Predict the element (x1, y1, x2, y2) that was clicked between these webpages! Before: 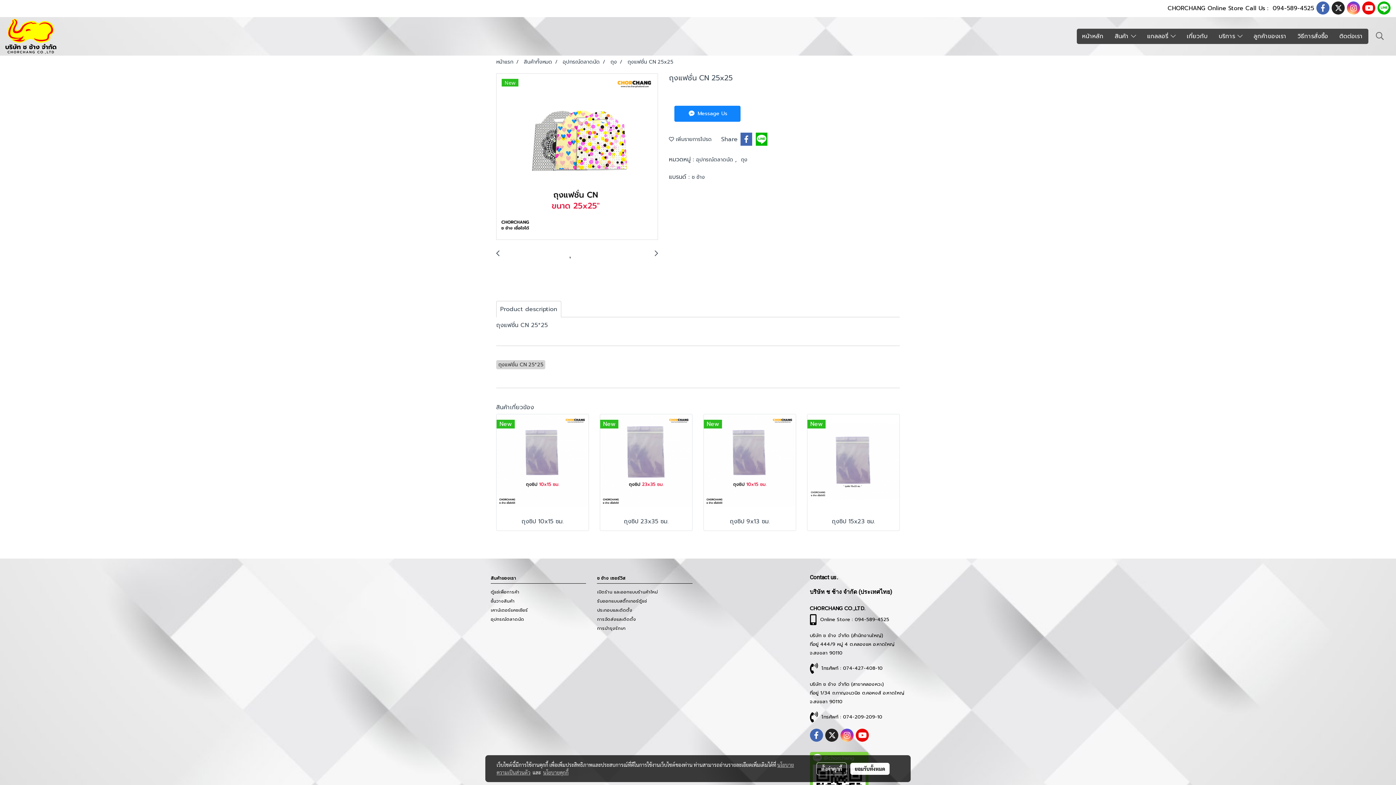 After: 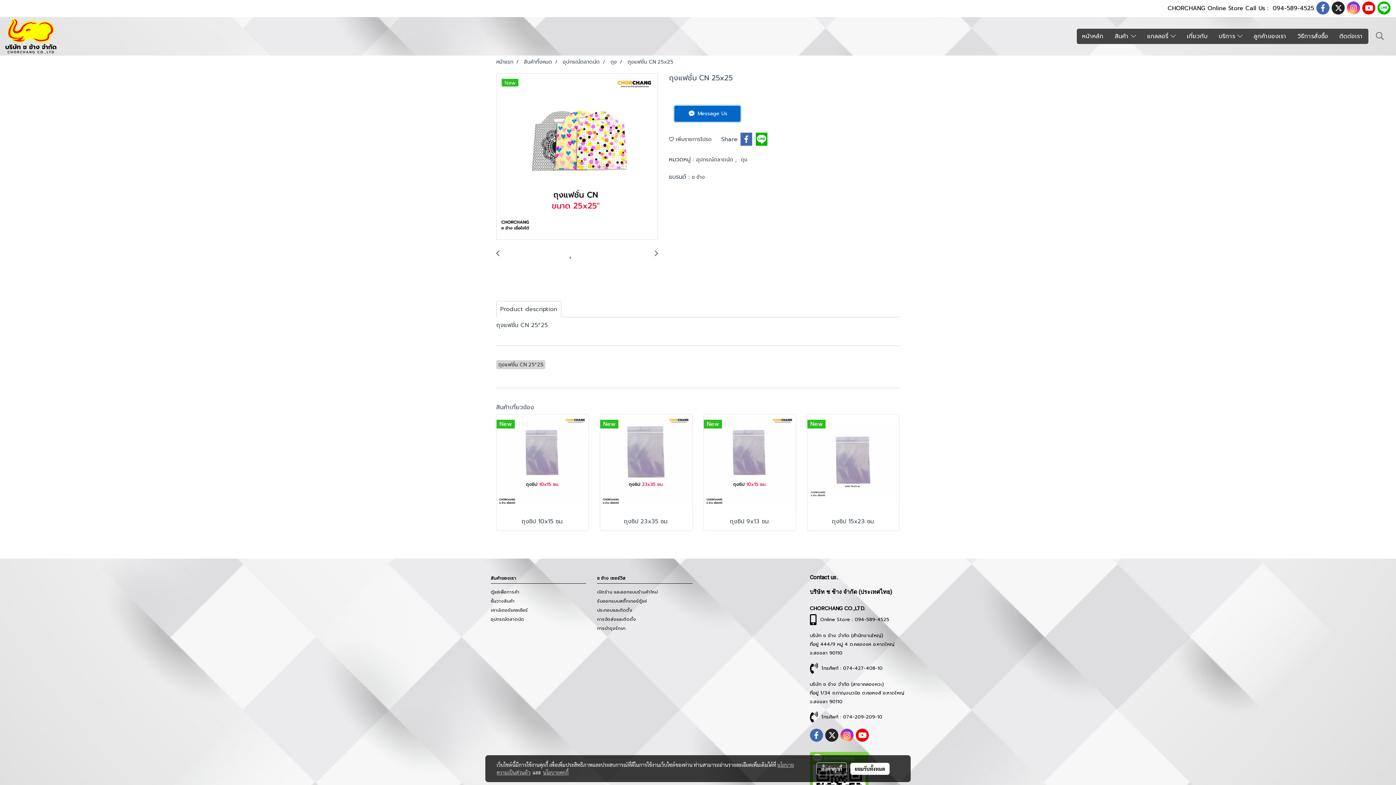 Action: bbox: (674, 105, 740, 121) label:  Message Us